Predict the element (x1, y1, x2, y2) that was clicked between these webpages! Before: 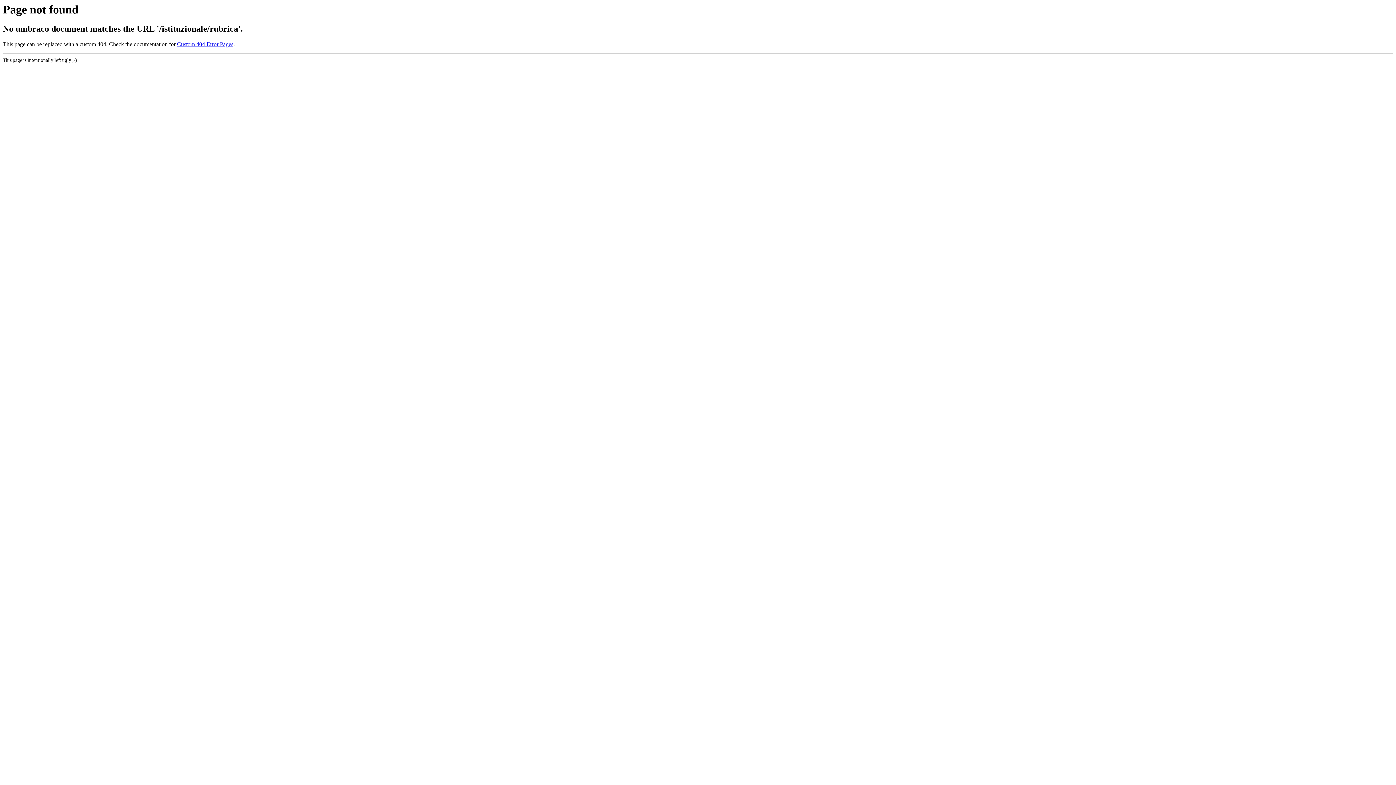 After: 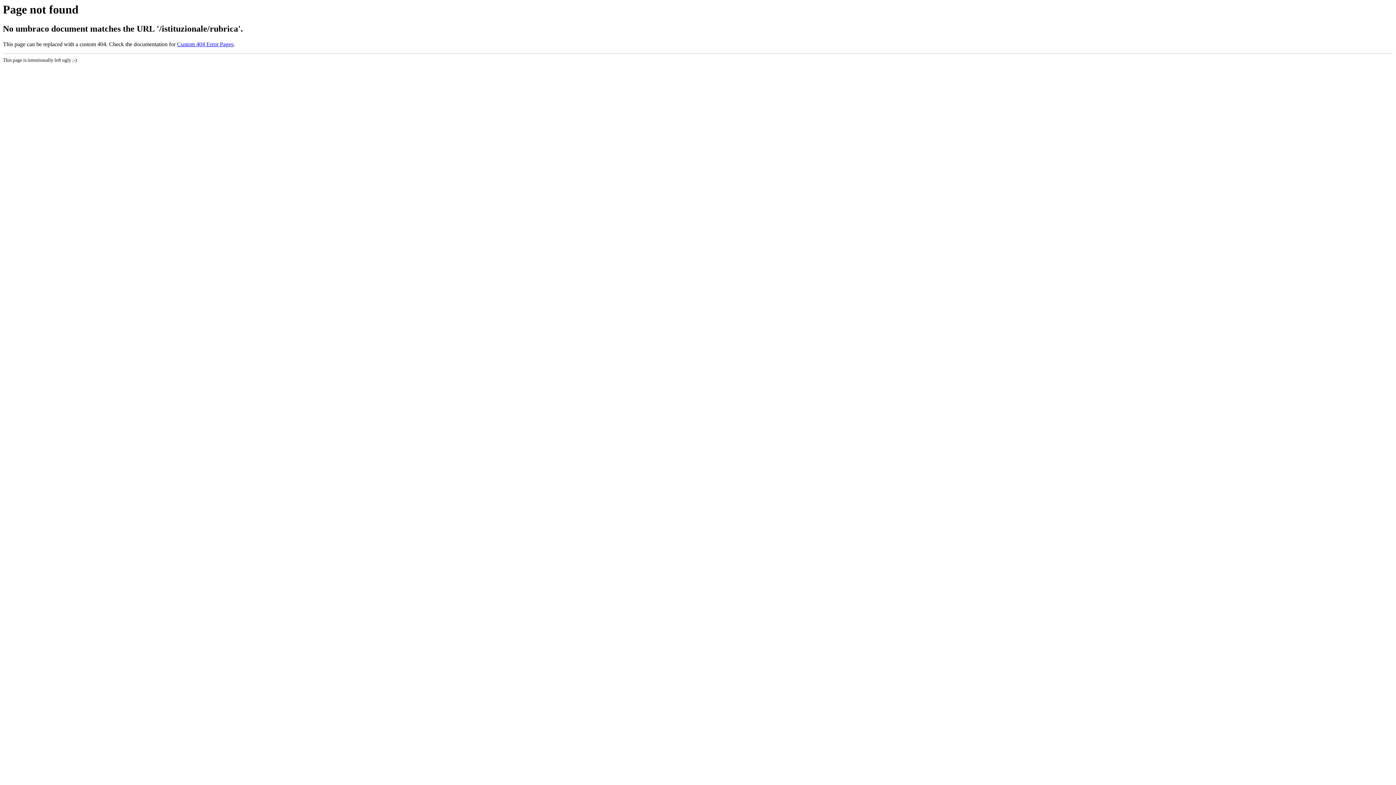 Action: bbox: (177, 41, 233, 47) label: Custom 404 Error Pages